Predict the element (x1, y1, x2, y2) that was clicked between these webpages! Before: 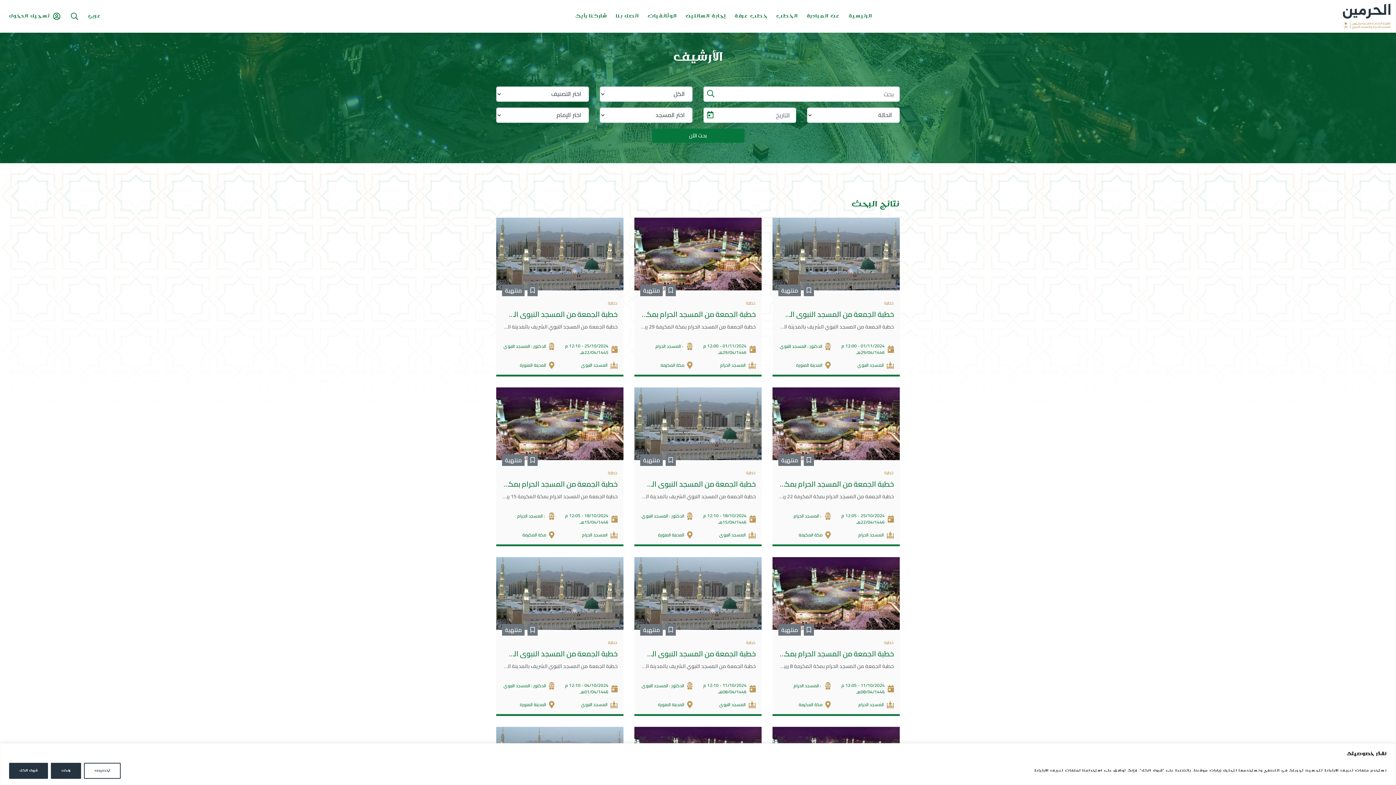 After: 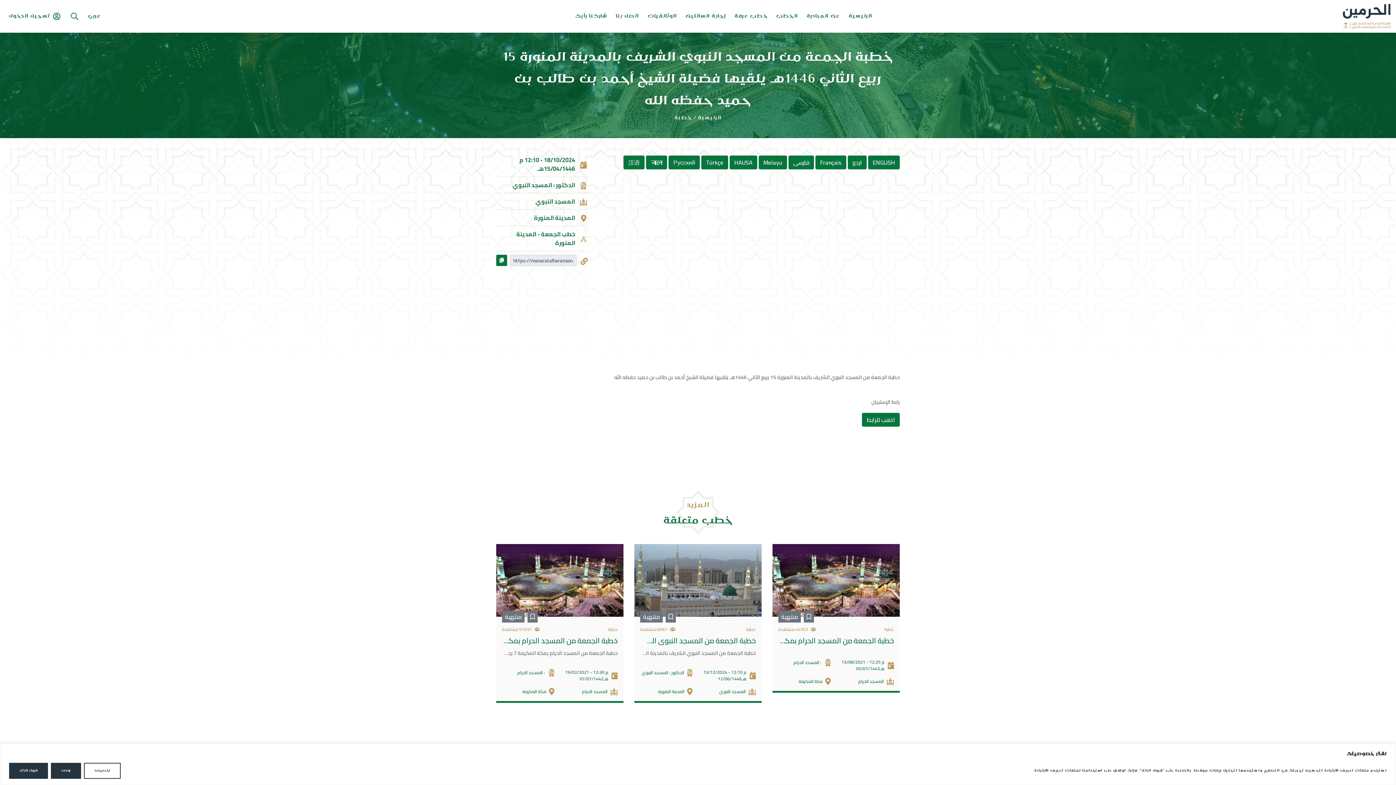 Action: bbox: (640, 466, 756, 538) label: خطبة

خطبة الجمعة من المسجد النبوي الشريف بالمدينة المنورة 15 ربيع الثاني 1446هـ يلقيها فضيلة الشيخ أحمد بن طالب بن حميد حفظه الله

خطبة الجمعة من المسجد النبوي الشريف بالمدينة المنورة 15

18/10/2024 - 12:10 م
15/04/1446هـ
الدكتور : المسجد النبوي
المسجد النبوي
المدينة المنورة